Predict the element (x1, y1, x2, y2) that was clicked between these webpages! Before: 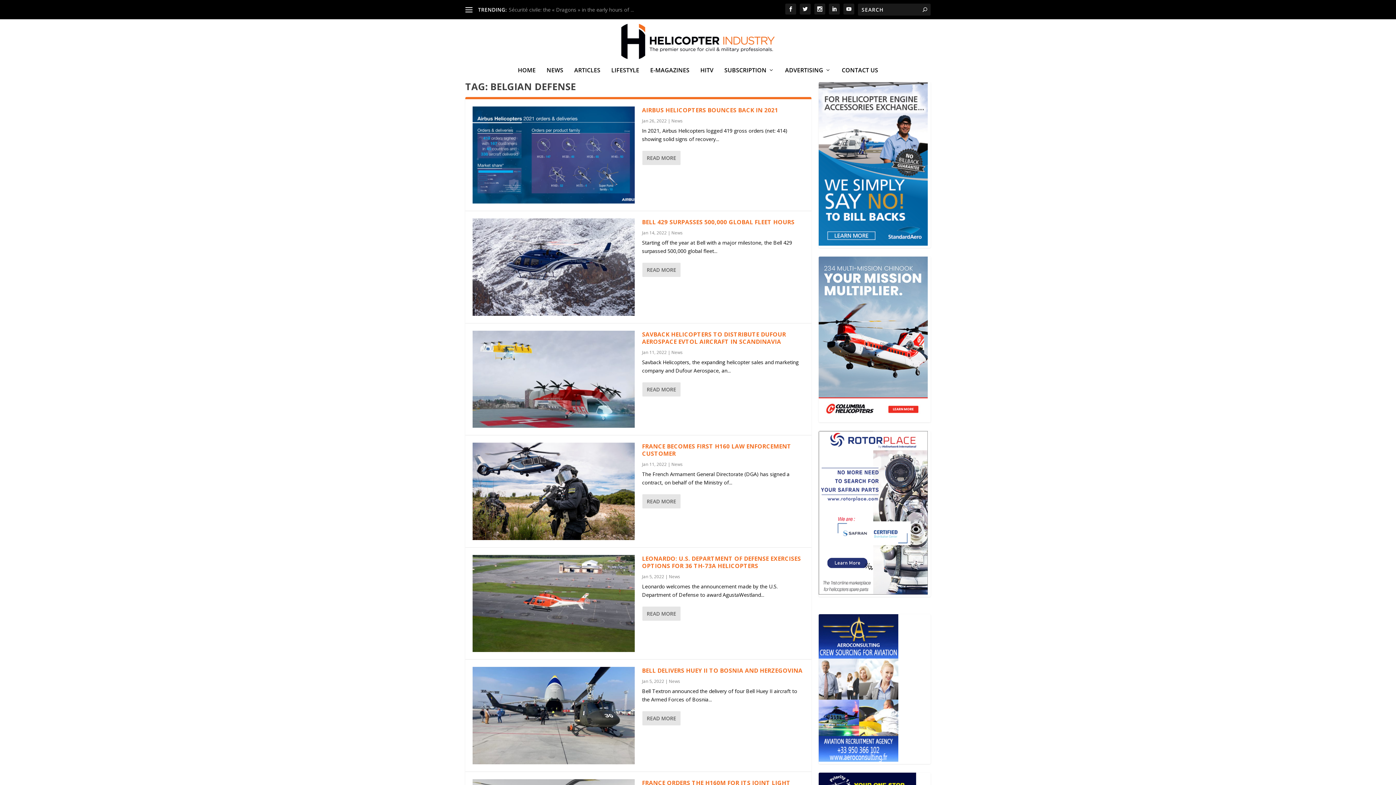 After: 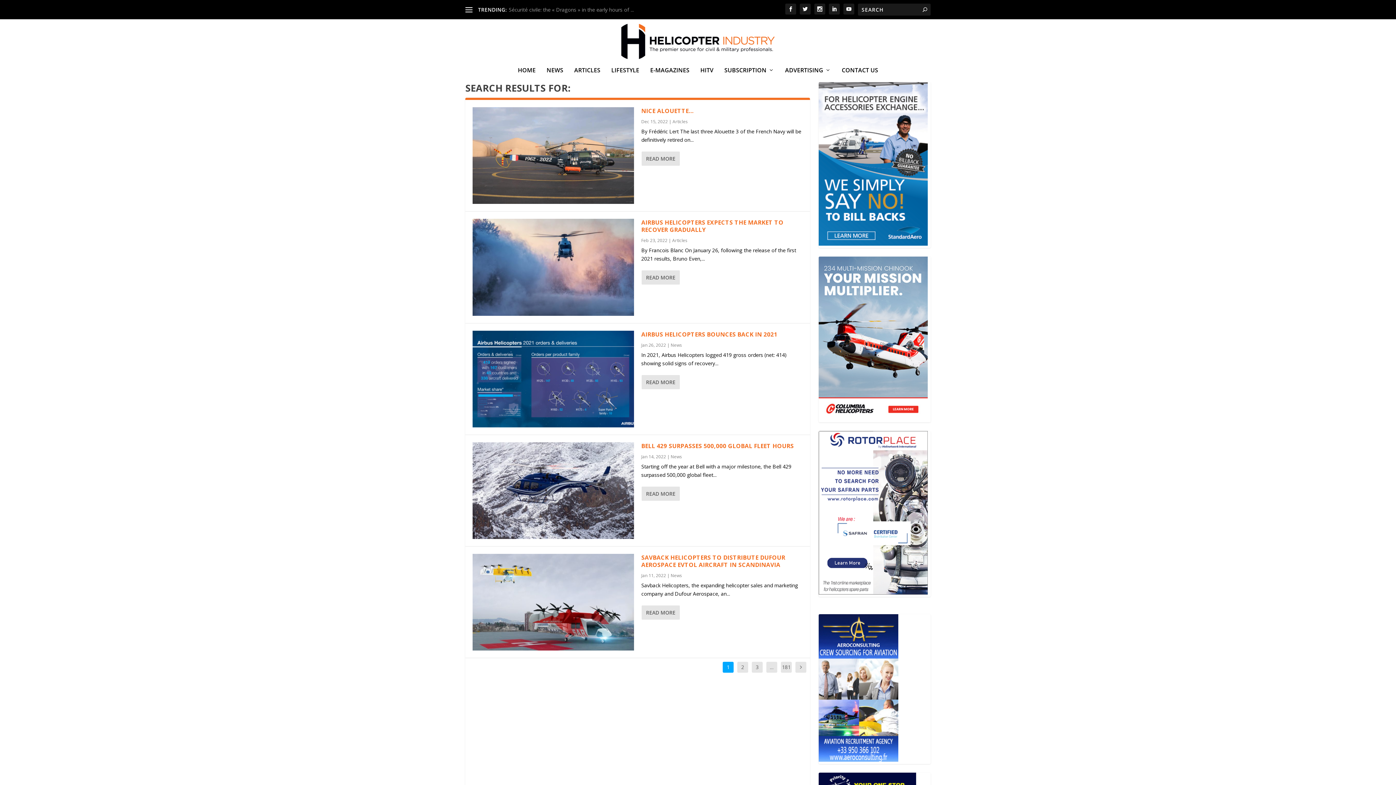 Action: bbox: (922, 6, 927, 13)